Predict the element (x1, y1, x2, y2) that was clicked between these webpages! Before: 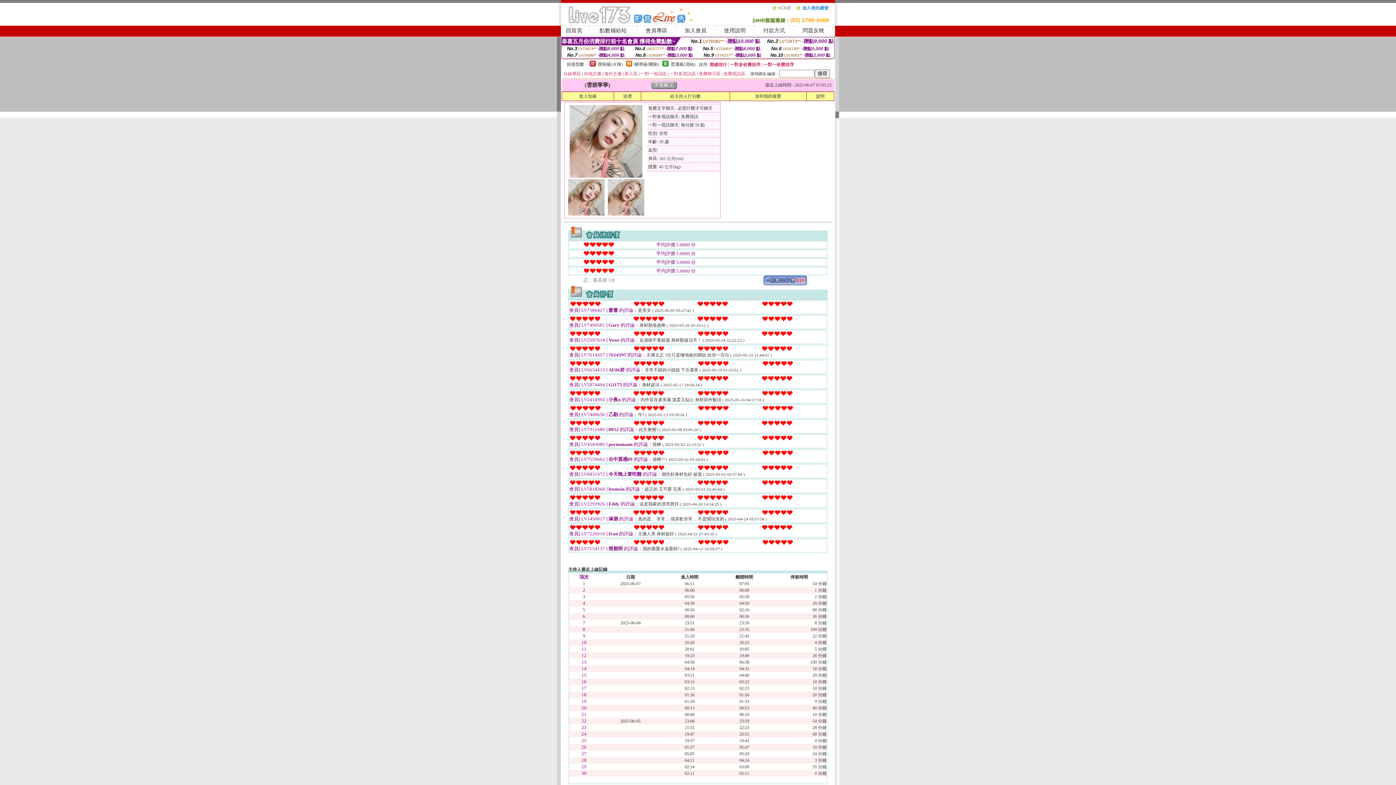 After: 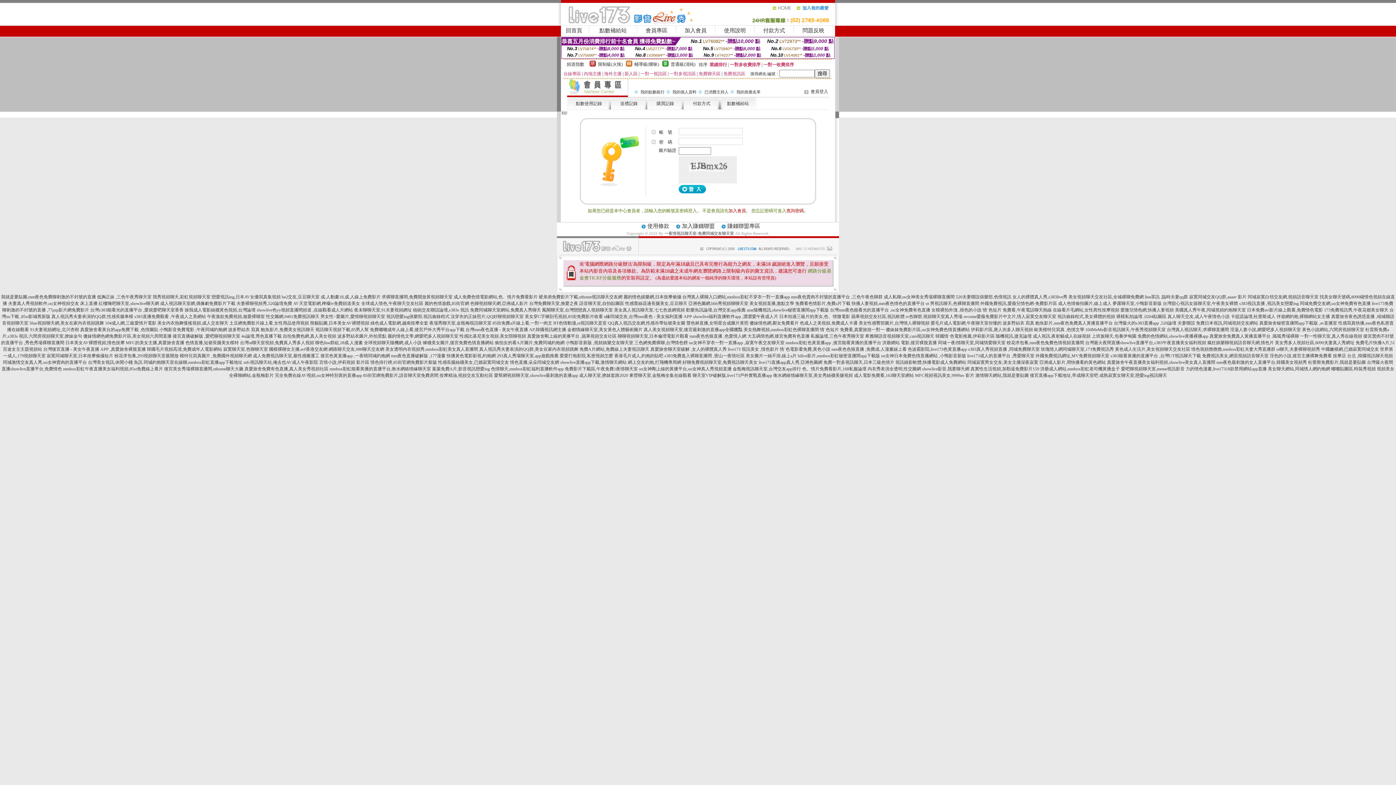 Action: label: 送禮 bbox: (623, 93, 632, 98)